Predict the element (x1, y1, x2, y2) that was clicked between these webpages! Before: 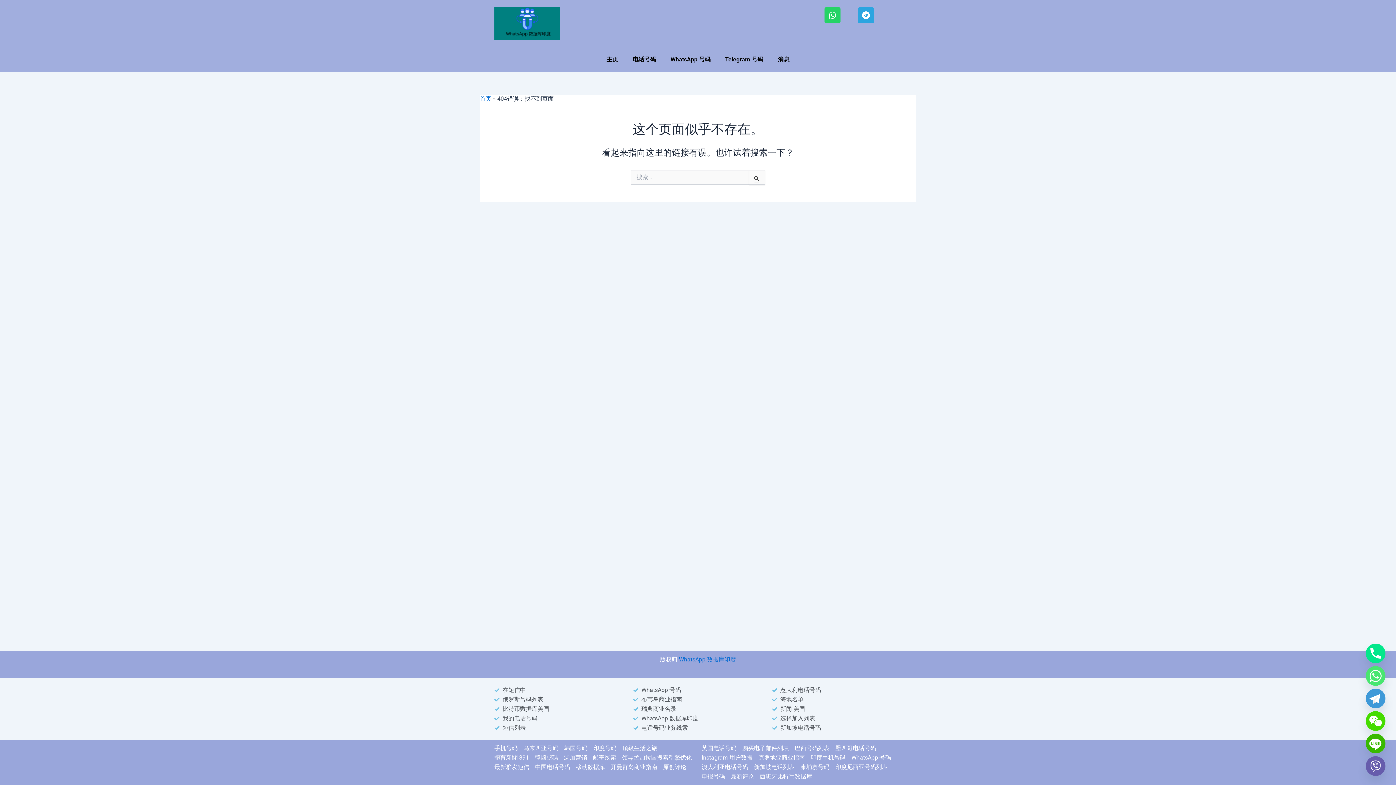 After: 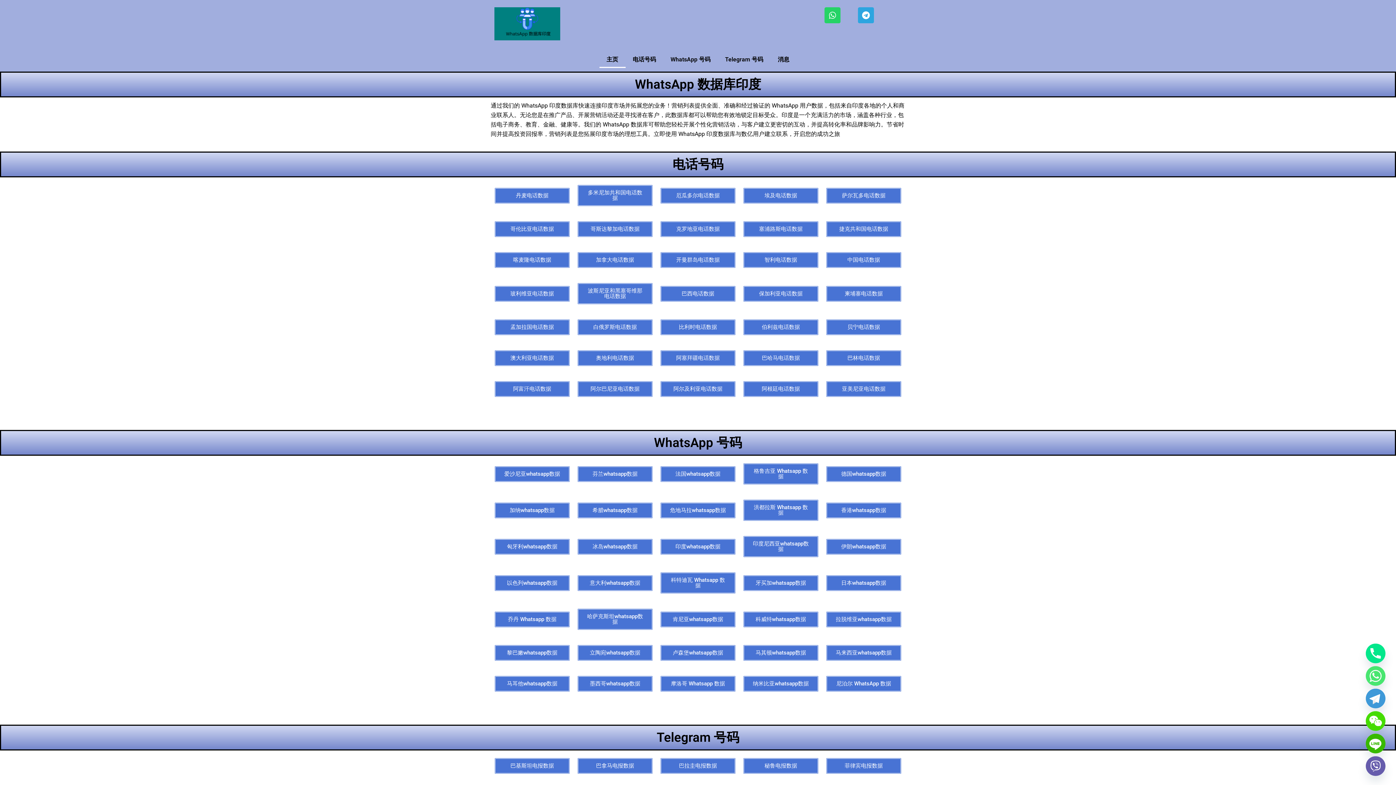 Action: bbox: (633, 714, 762, 723) label: WhatsApp 数据库印度